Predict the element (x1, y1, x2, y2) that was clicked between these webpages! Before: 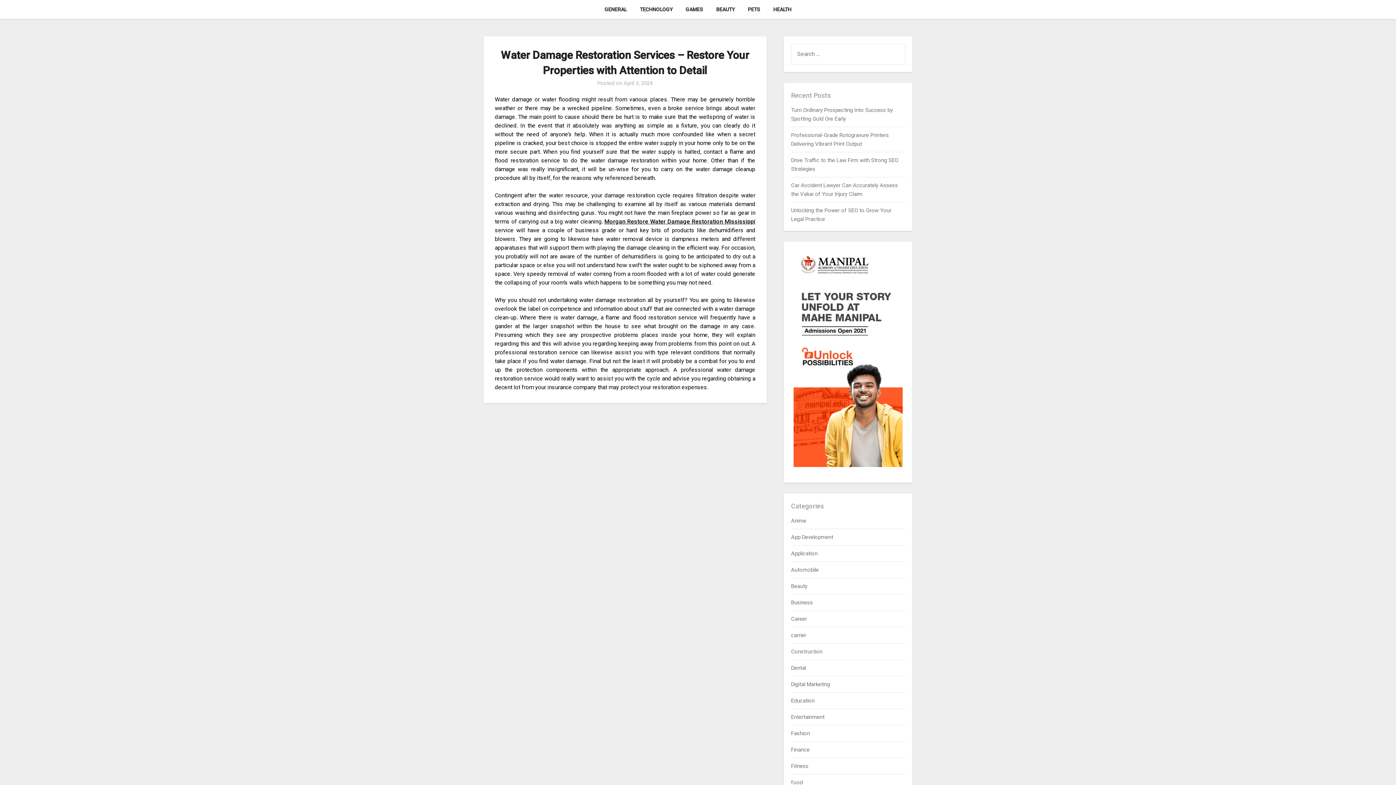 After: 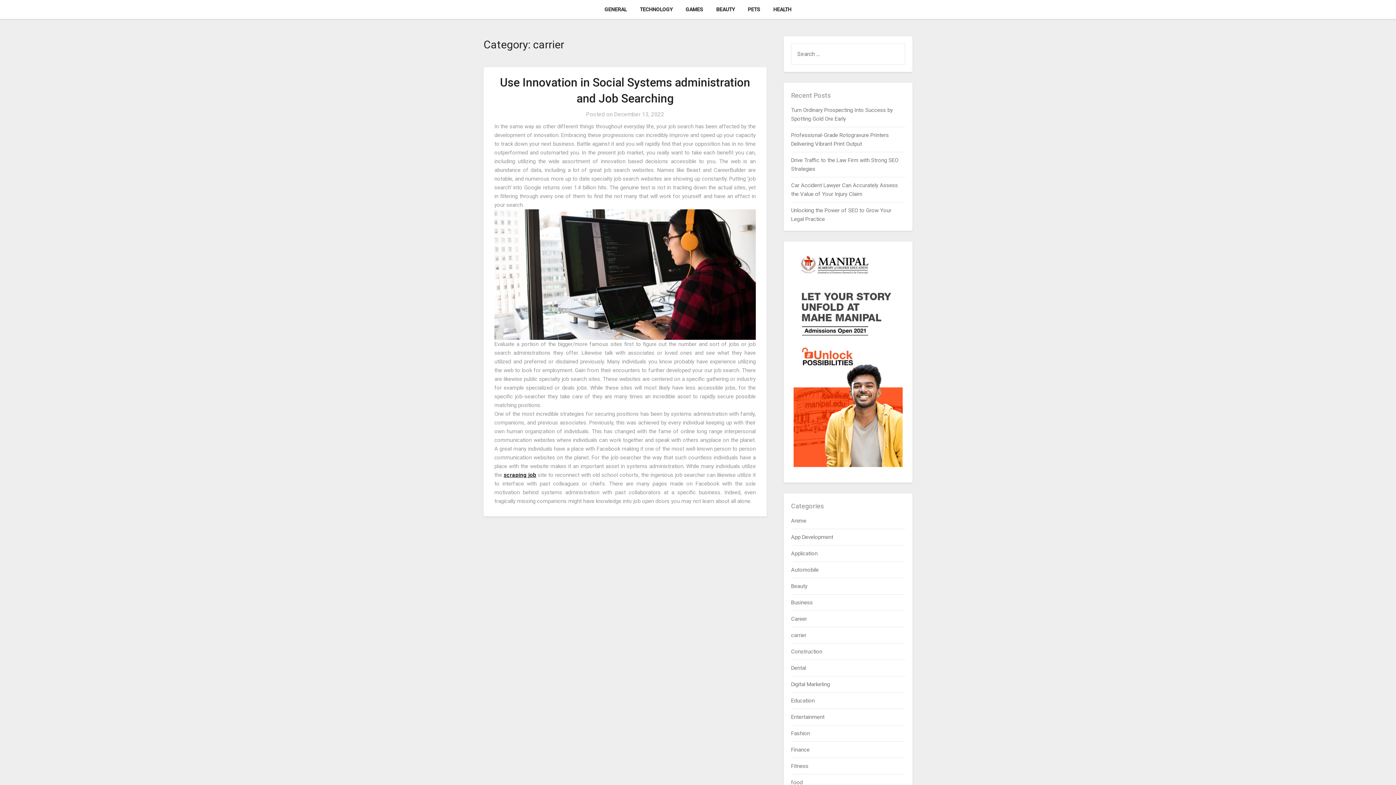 Action: label: carrier bbox: (791, 632, 806, 638)